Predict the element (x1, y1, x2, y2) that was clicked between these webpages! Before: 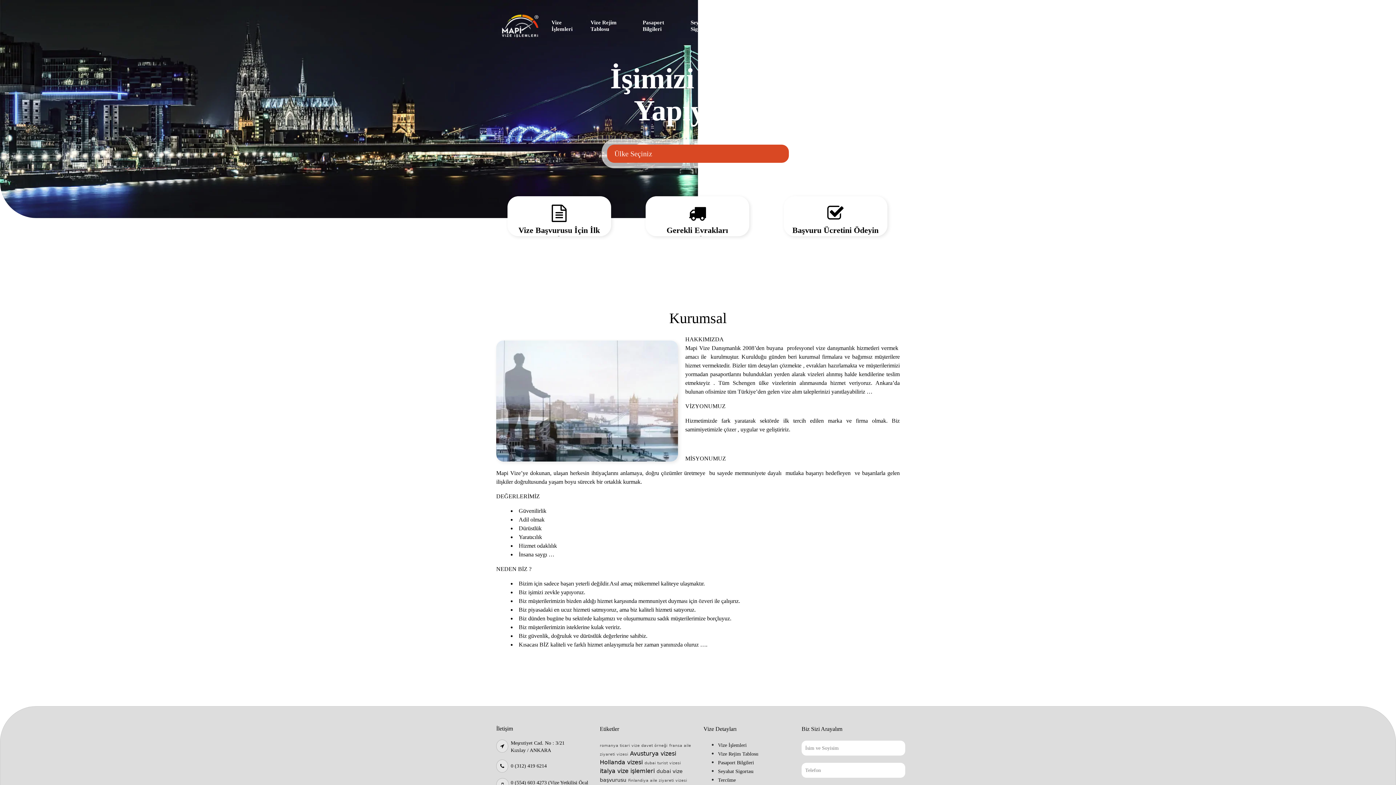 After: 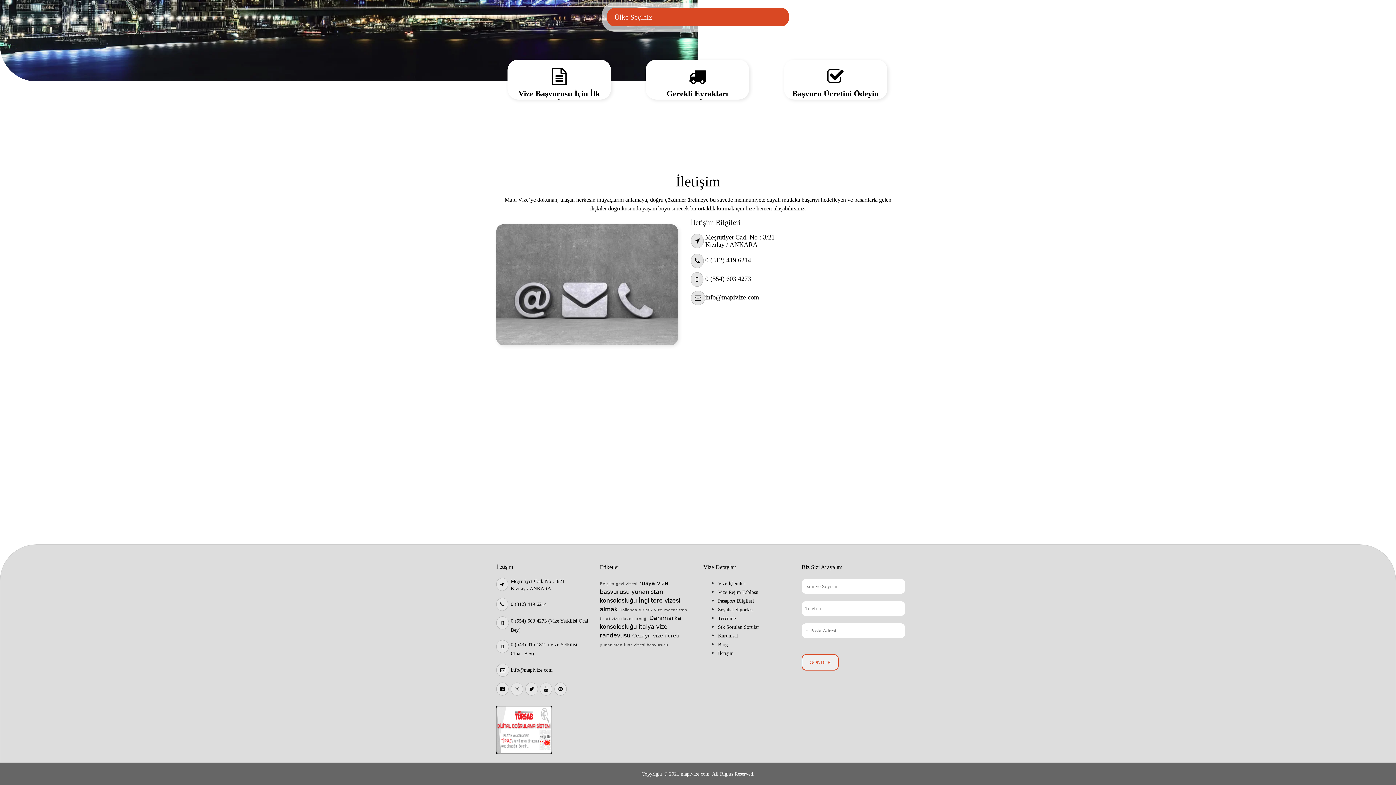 Action: label: İletişim bbox: (869, 13, 886, 31)